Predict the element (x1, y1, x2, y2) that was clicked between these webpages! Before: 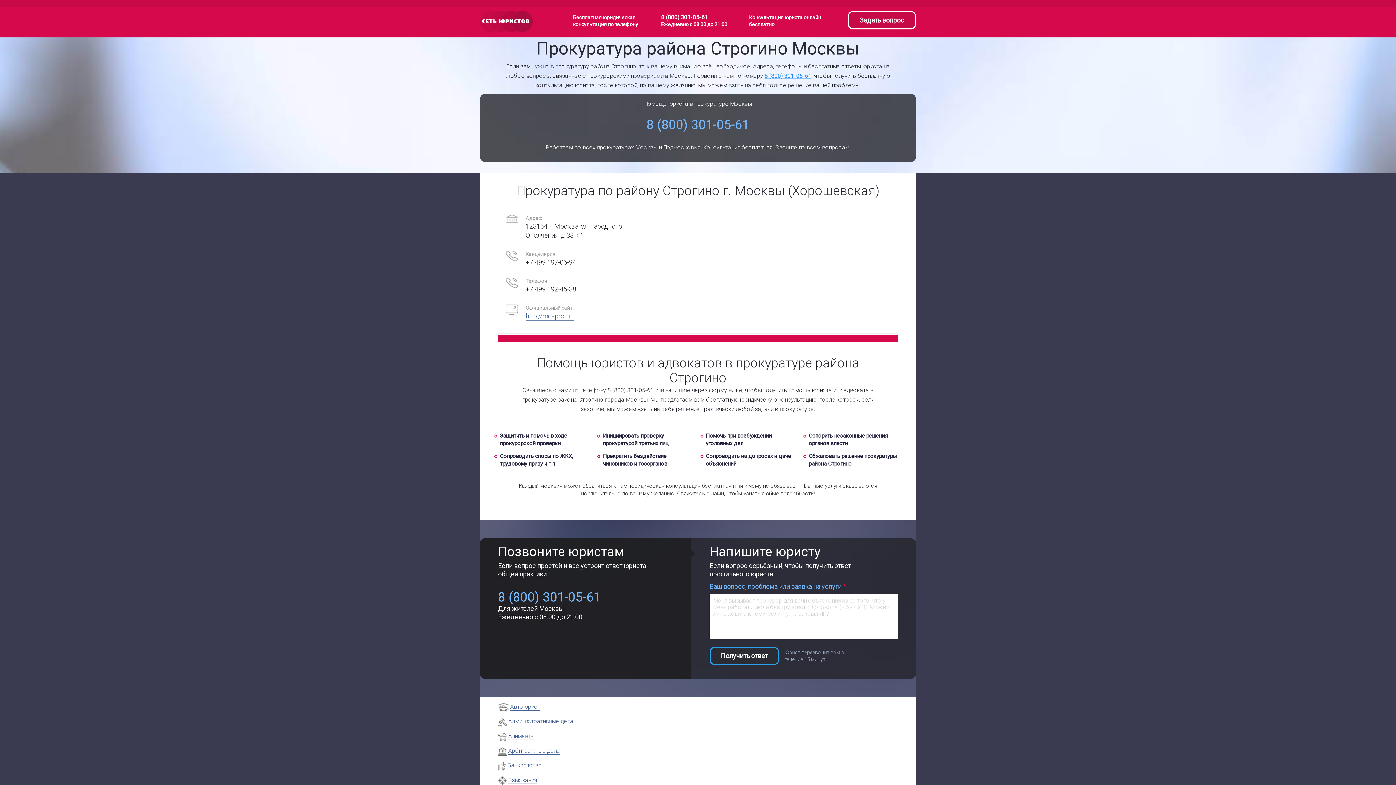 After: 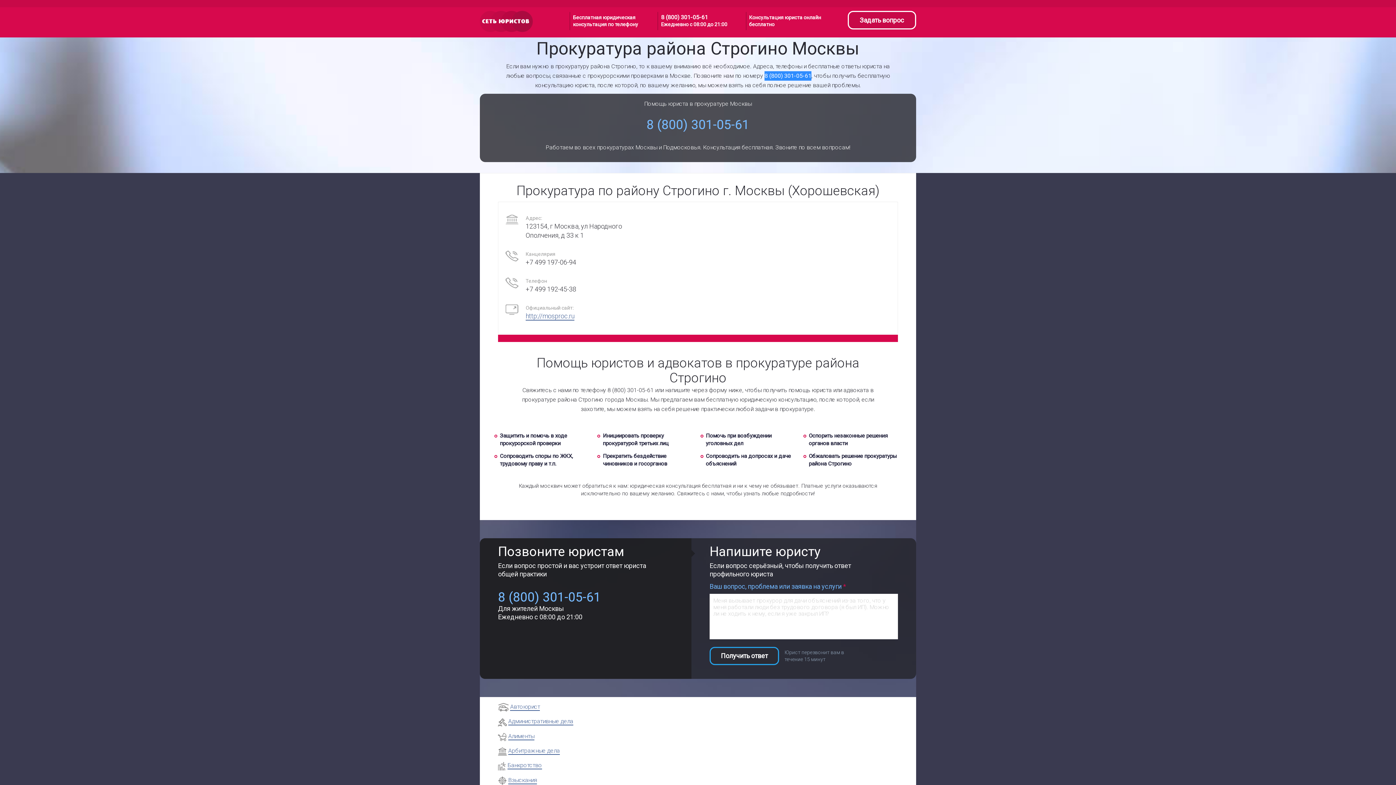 Action: bbox: (764, 72, 811, 79) label: 8 (800) 301-05-61